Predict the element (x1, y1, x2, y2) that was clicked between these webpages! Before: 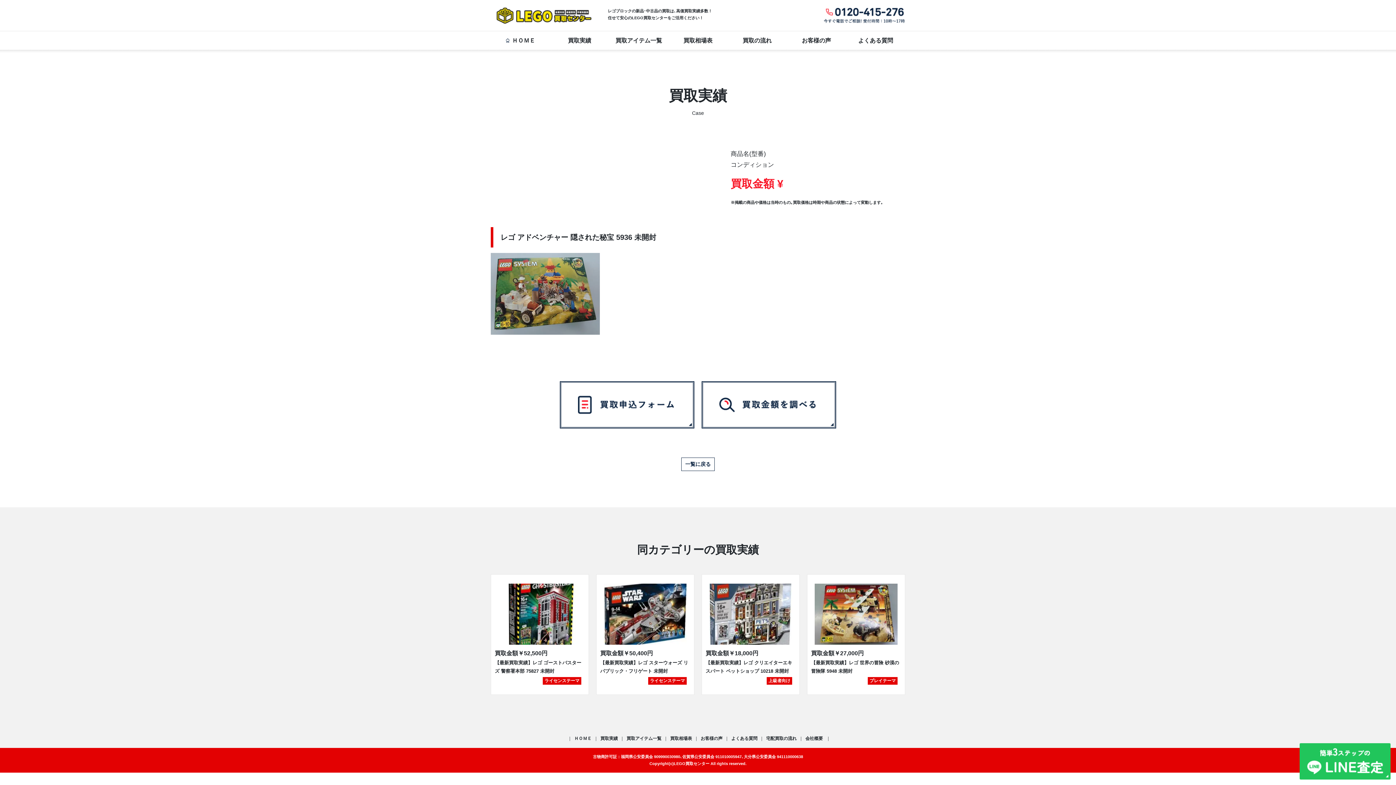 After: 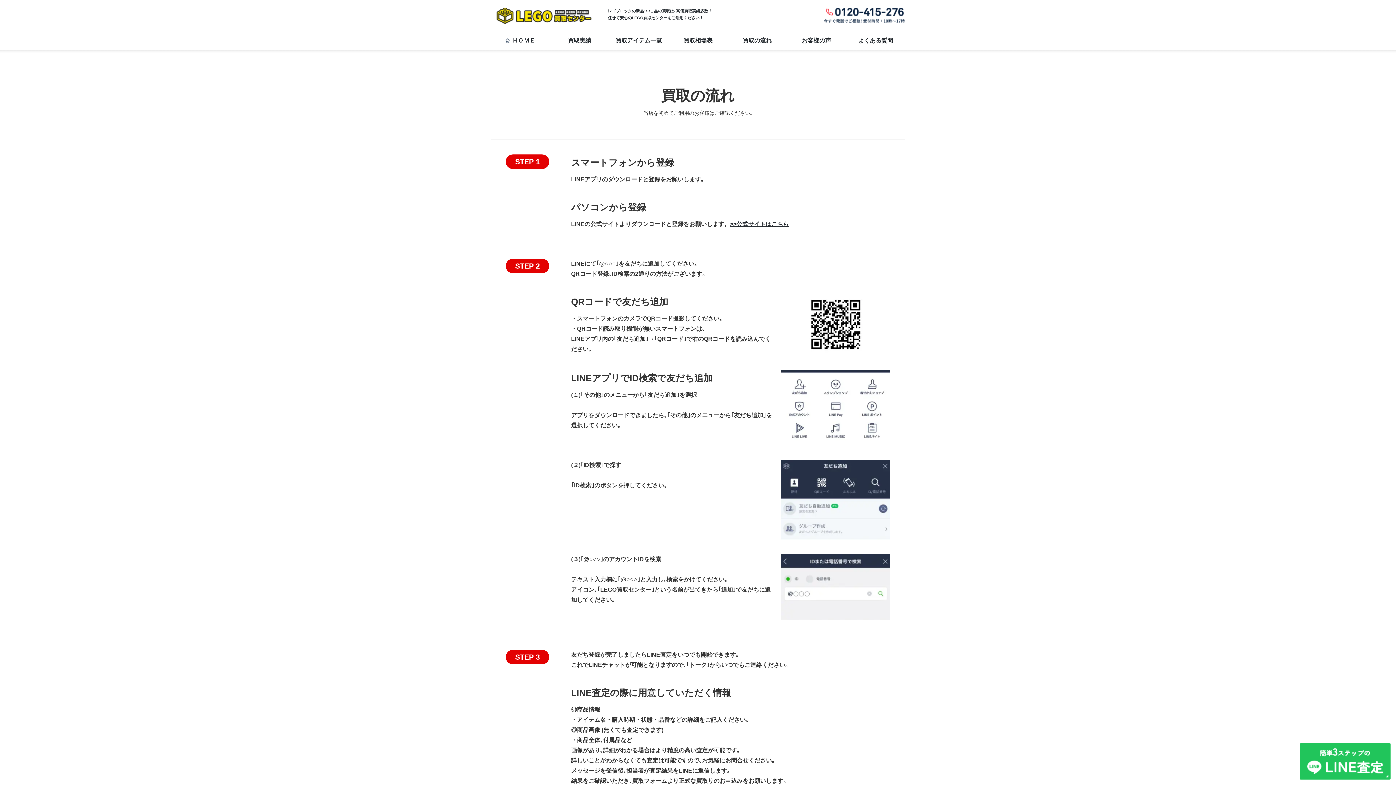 Action: label: 宅配買取の流れ bbox: (766, 736, 796, 741)